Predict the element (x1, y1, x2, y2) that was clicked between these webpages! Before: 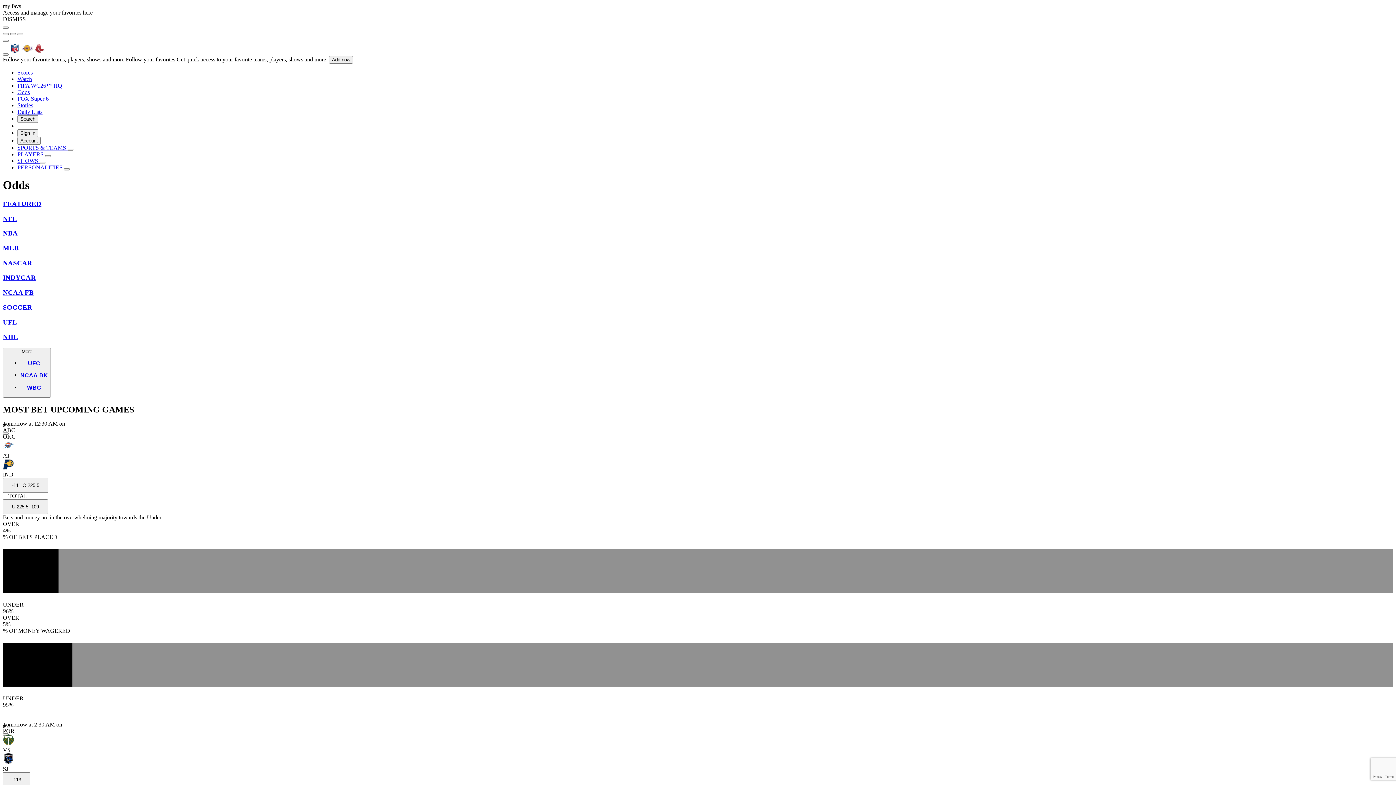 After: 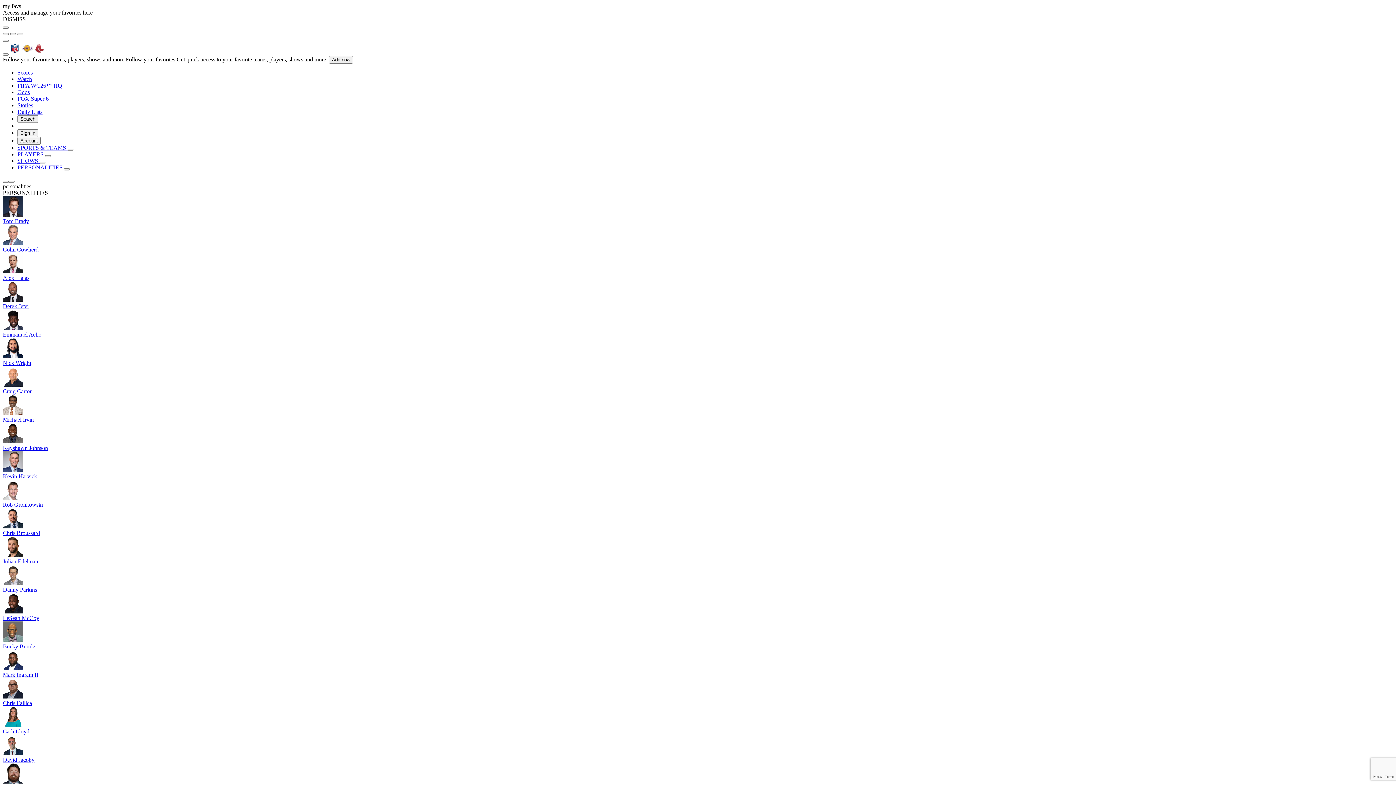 Action: bbox: (17, 164, 69, 170) label: PERSONALITIES 